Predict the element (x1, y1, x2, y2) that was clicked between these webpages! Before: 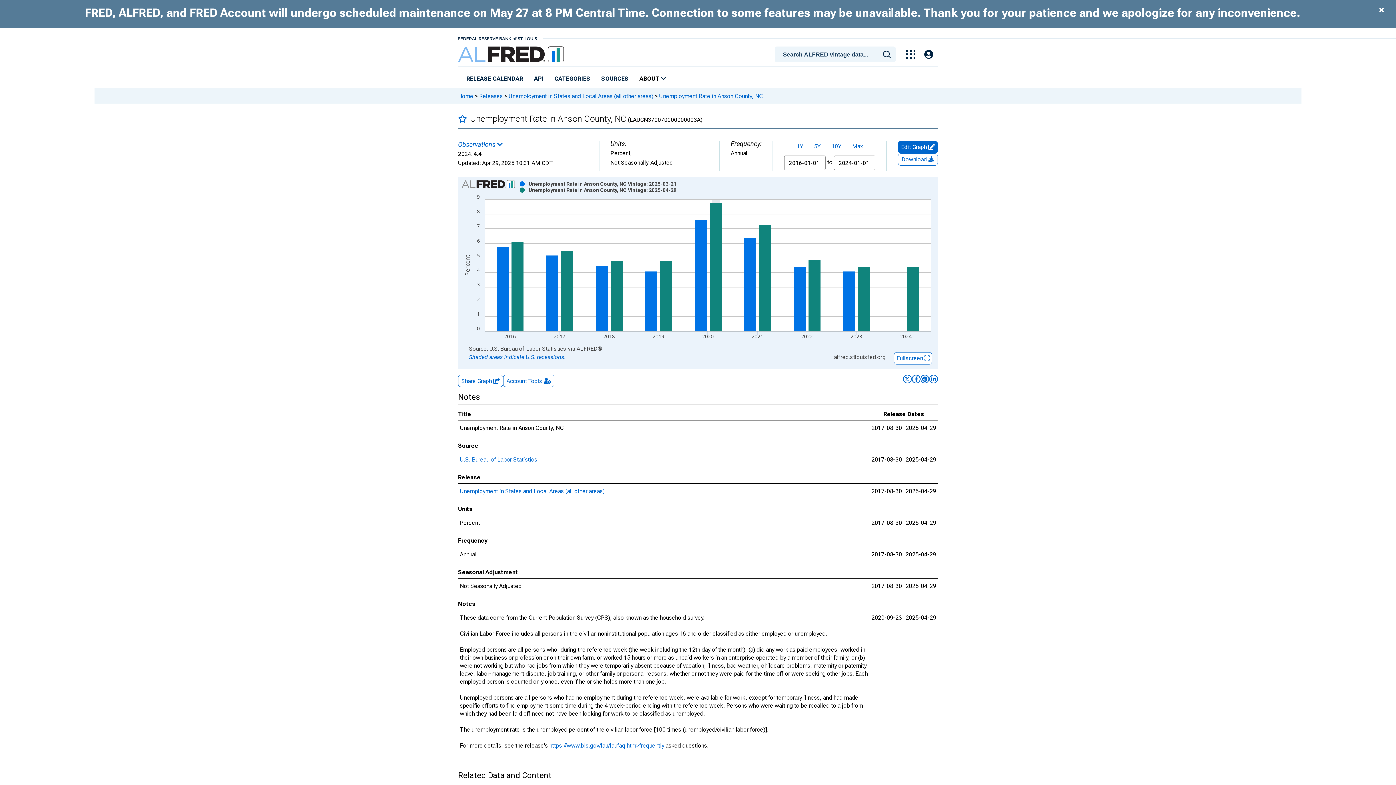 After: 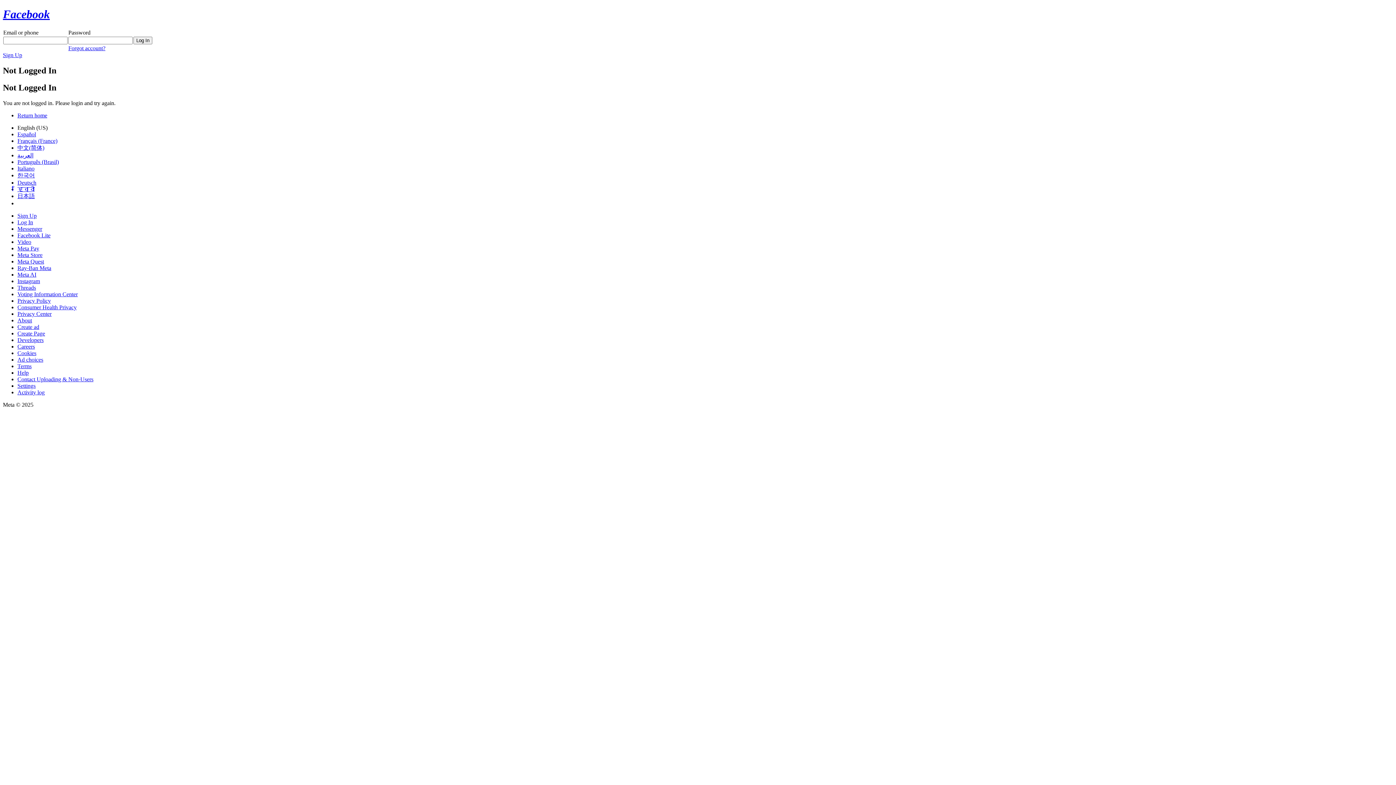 Action: bbox: (912, 374, 920, 383) label: Post on Facebook